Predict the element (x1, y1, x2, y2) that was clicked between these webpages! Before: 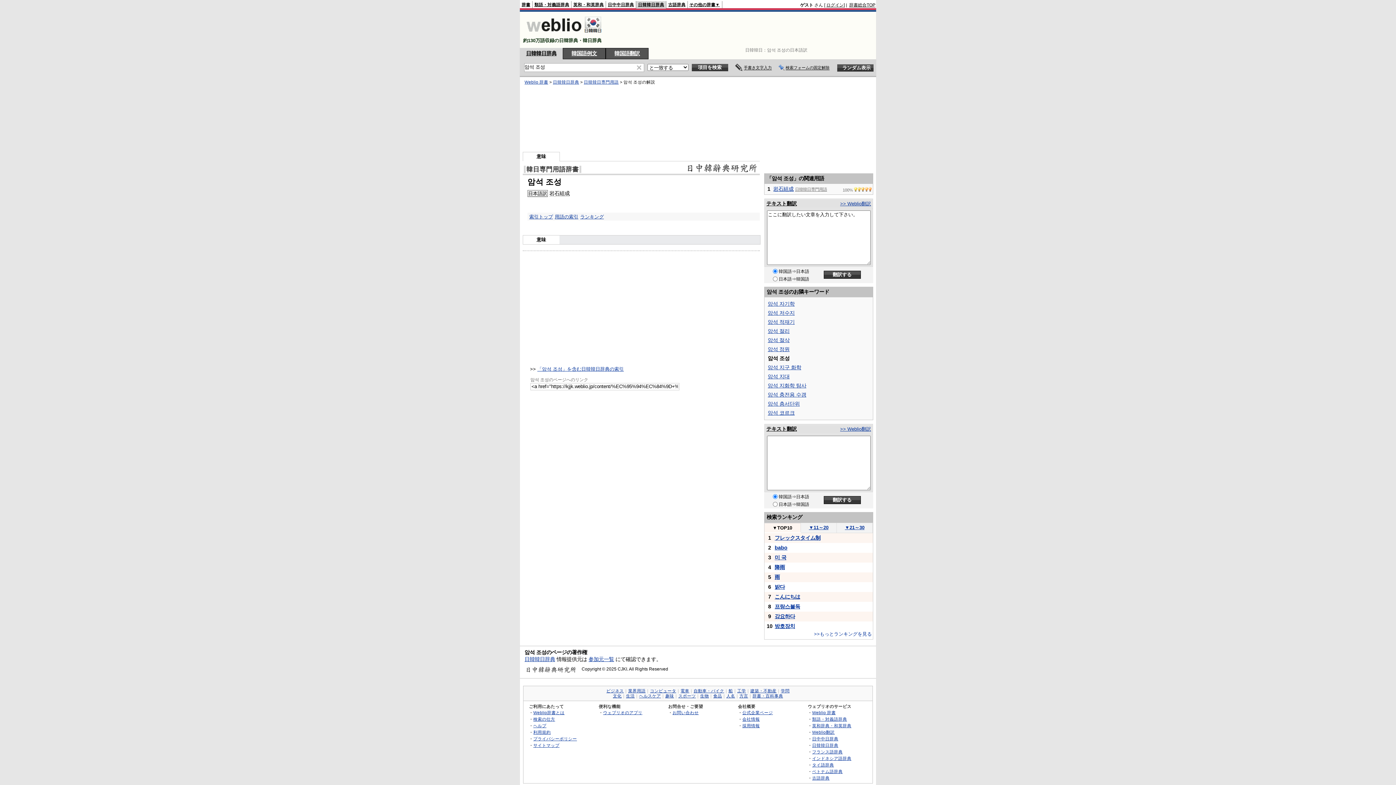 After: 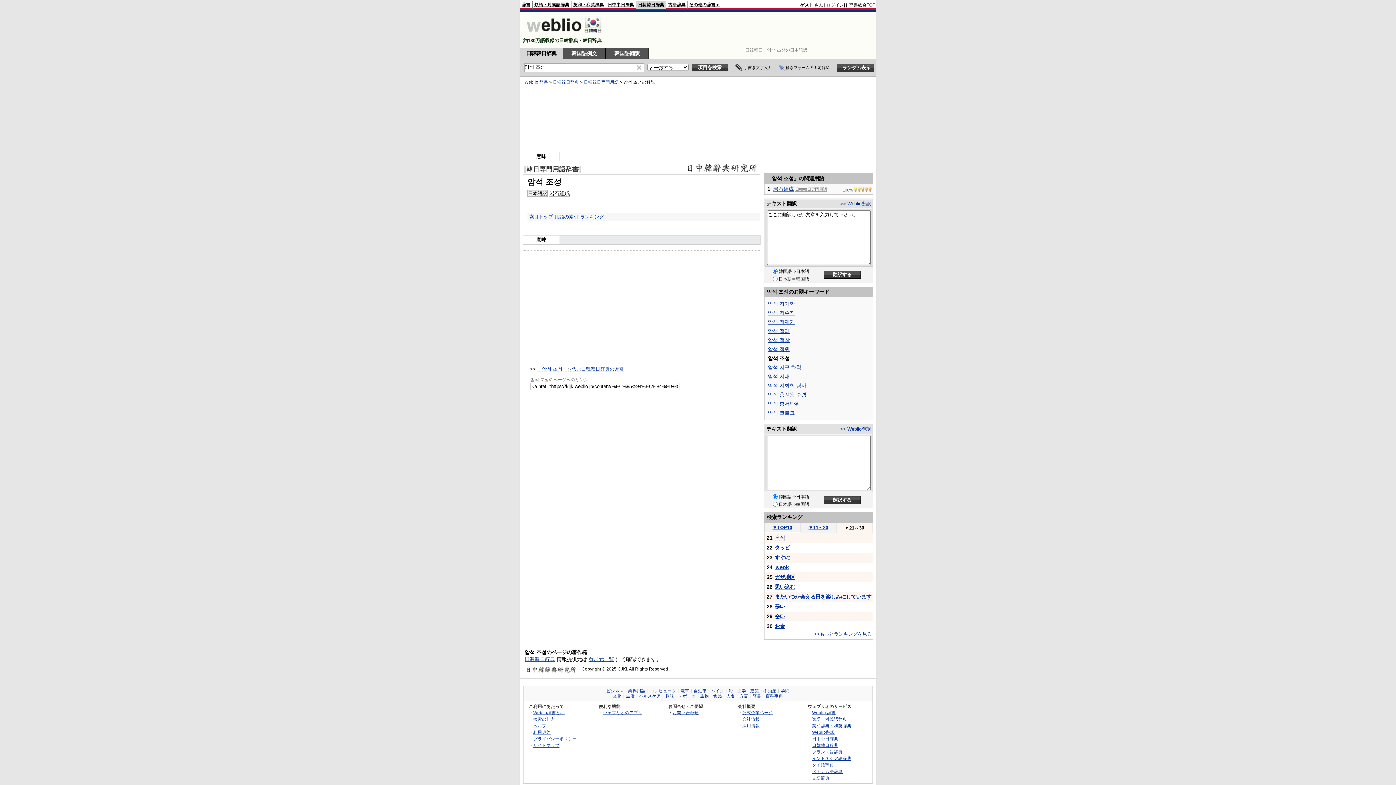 Action: bbox: (845, 525, 864, 530) label: ▼21～30